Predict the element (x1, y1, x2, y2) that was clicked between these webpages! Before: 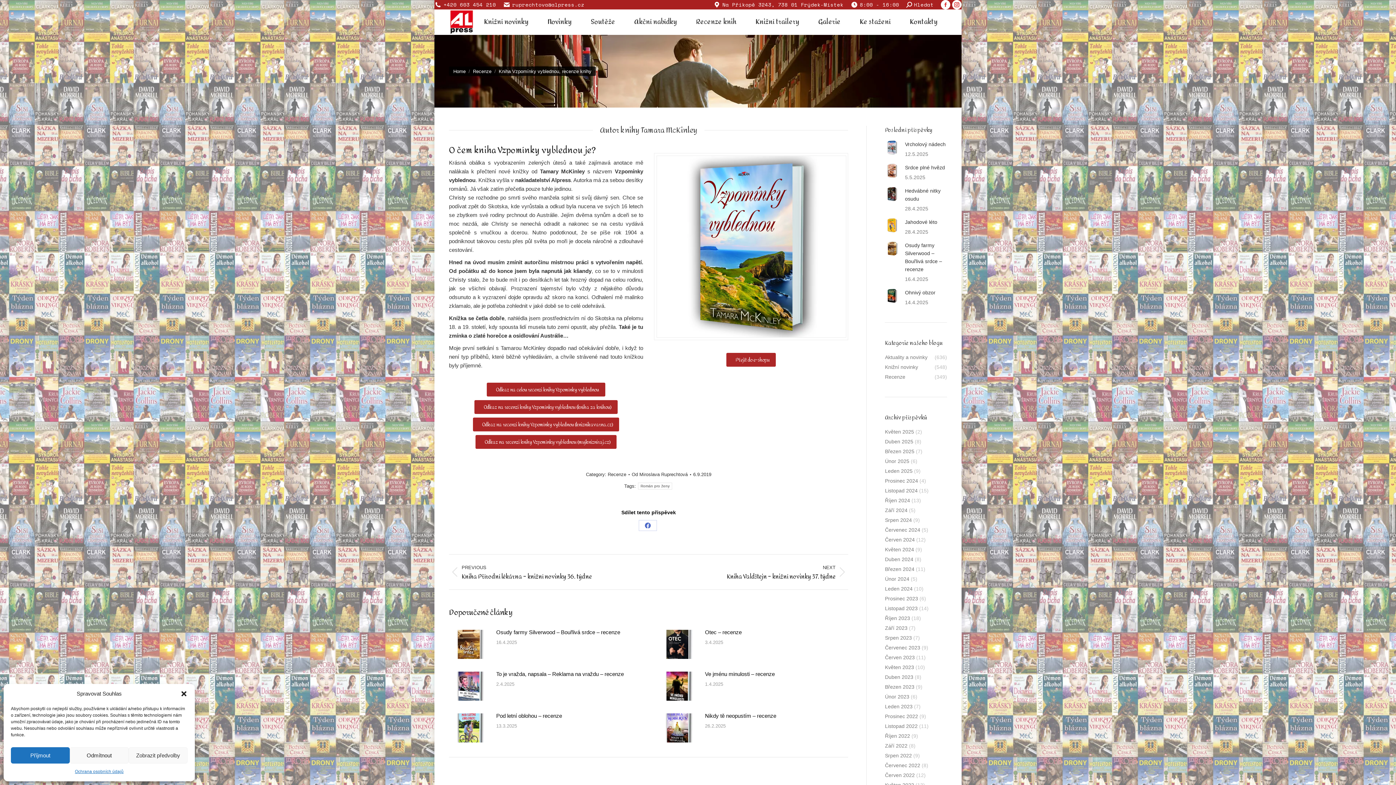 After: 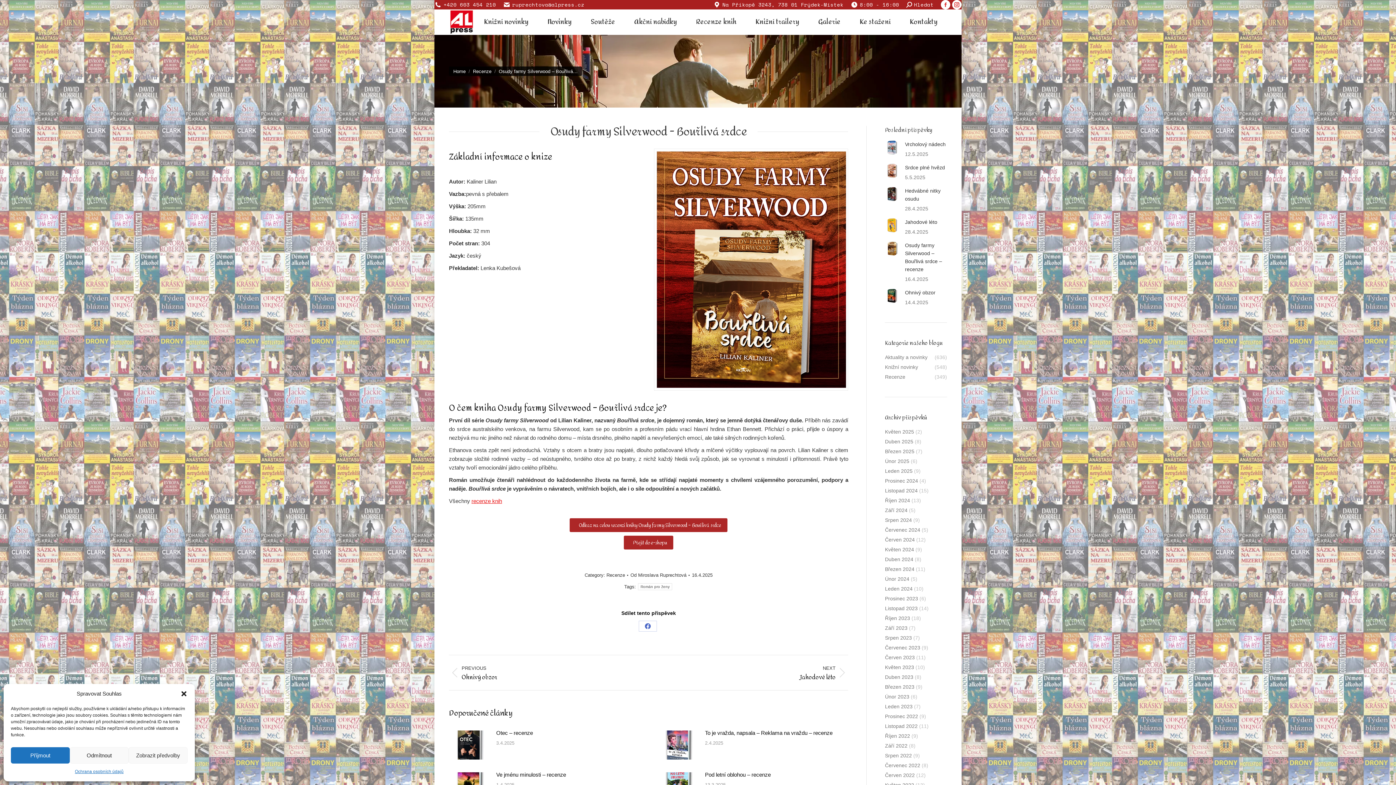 Action: label: Post image bbox: (885, 241, 899, 256)